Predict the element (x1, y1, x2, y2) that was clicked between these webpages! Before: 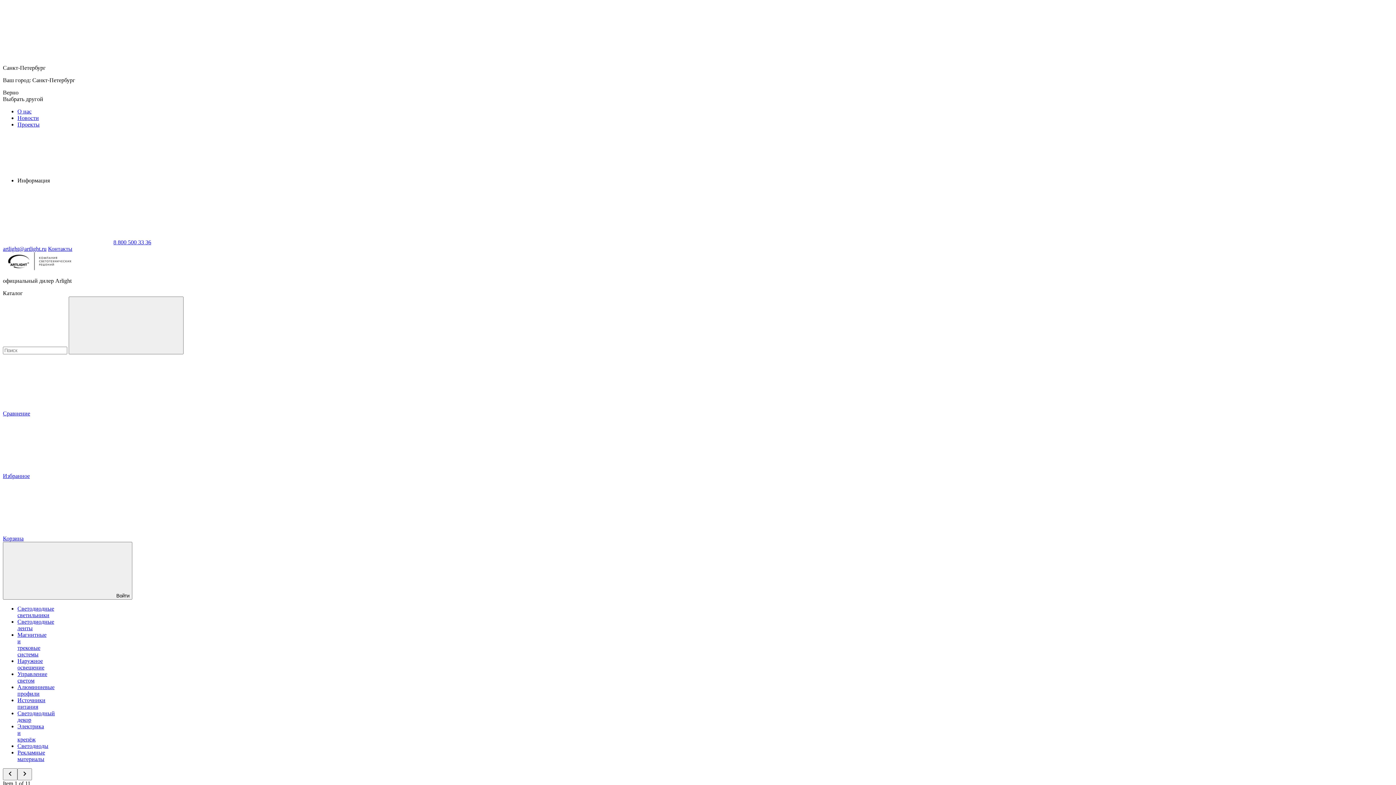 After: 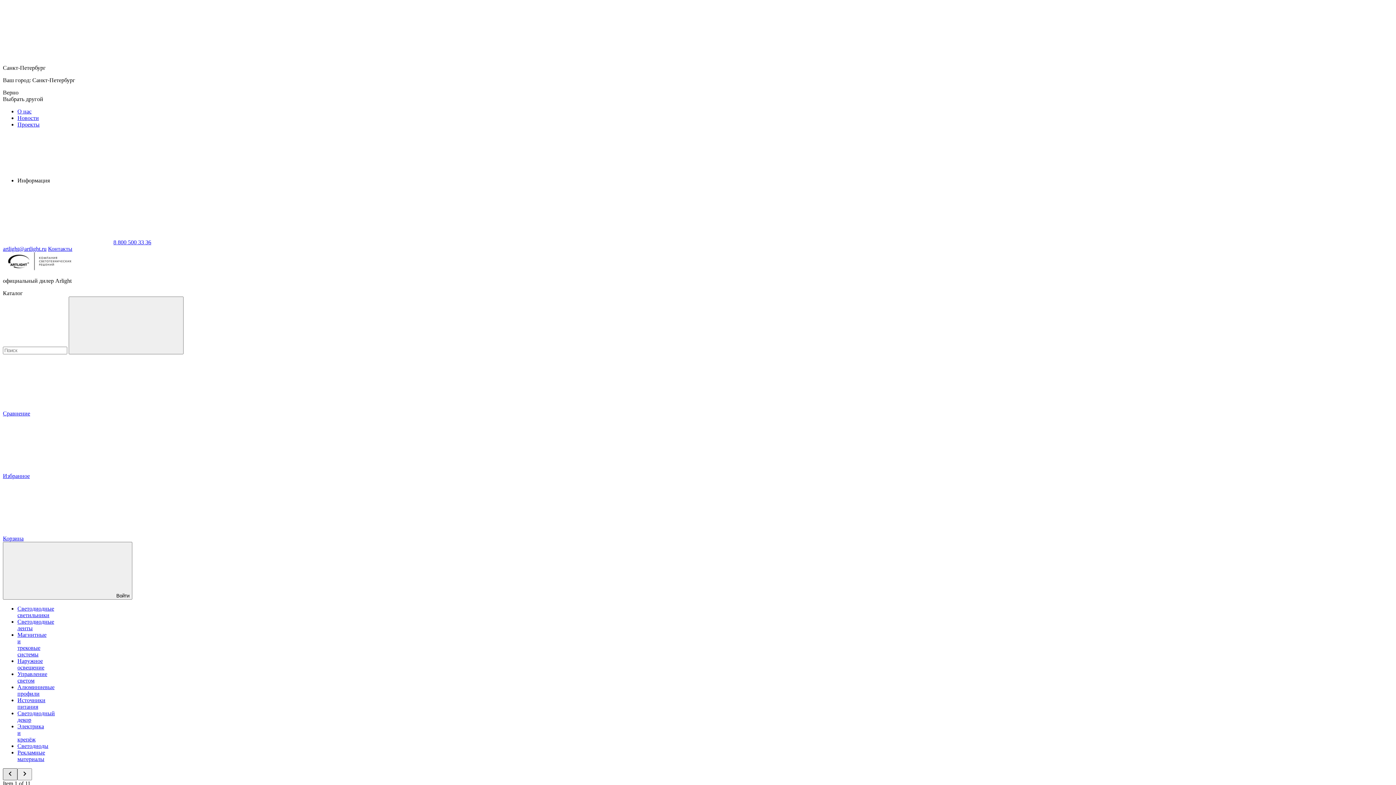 Action: bbox: (2, 768, 17, 780)